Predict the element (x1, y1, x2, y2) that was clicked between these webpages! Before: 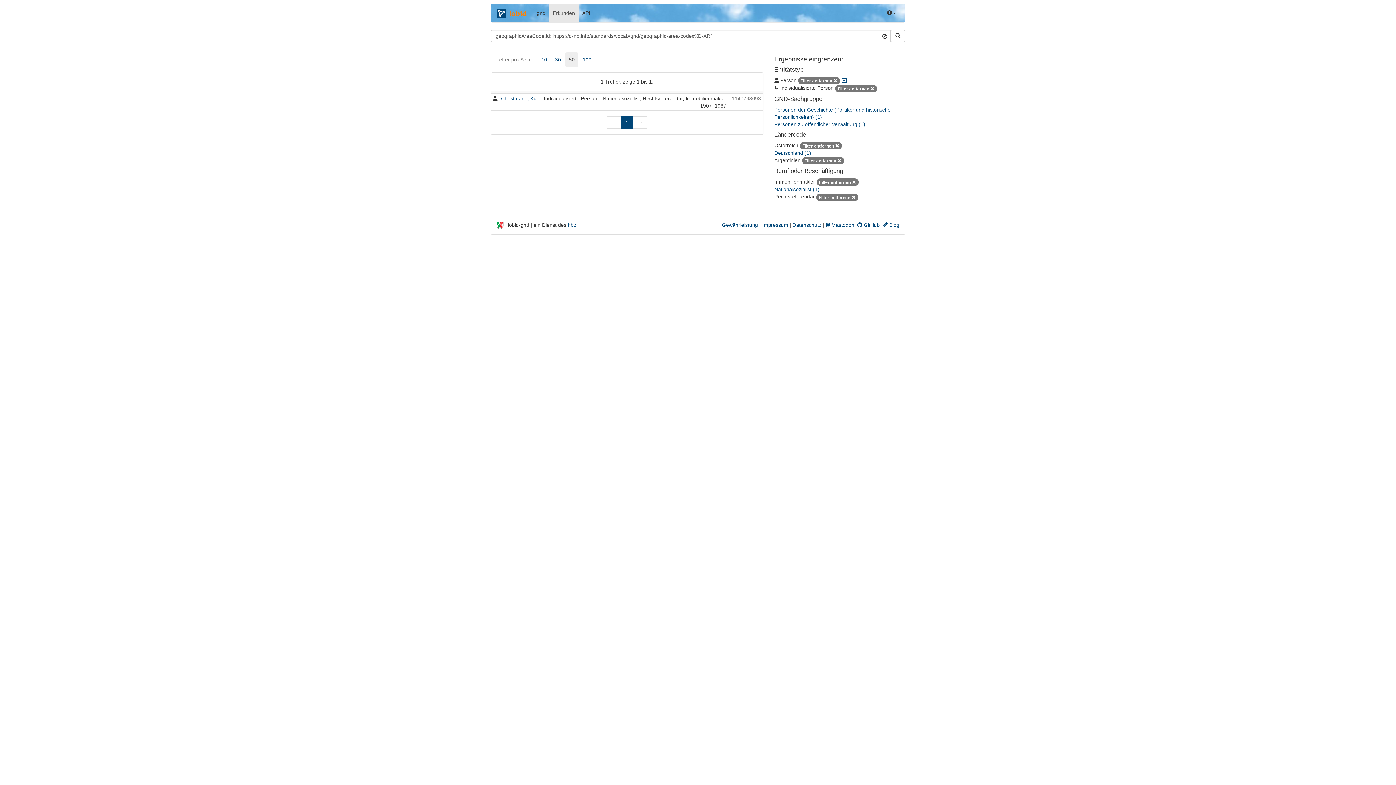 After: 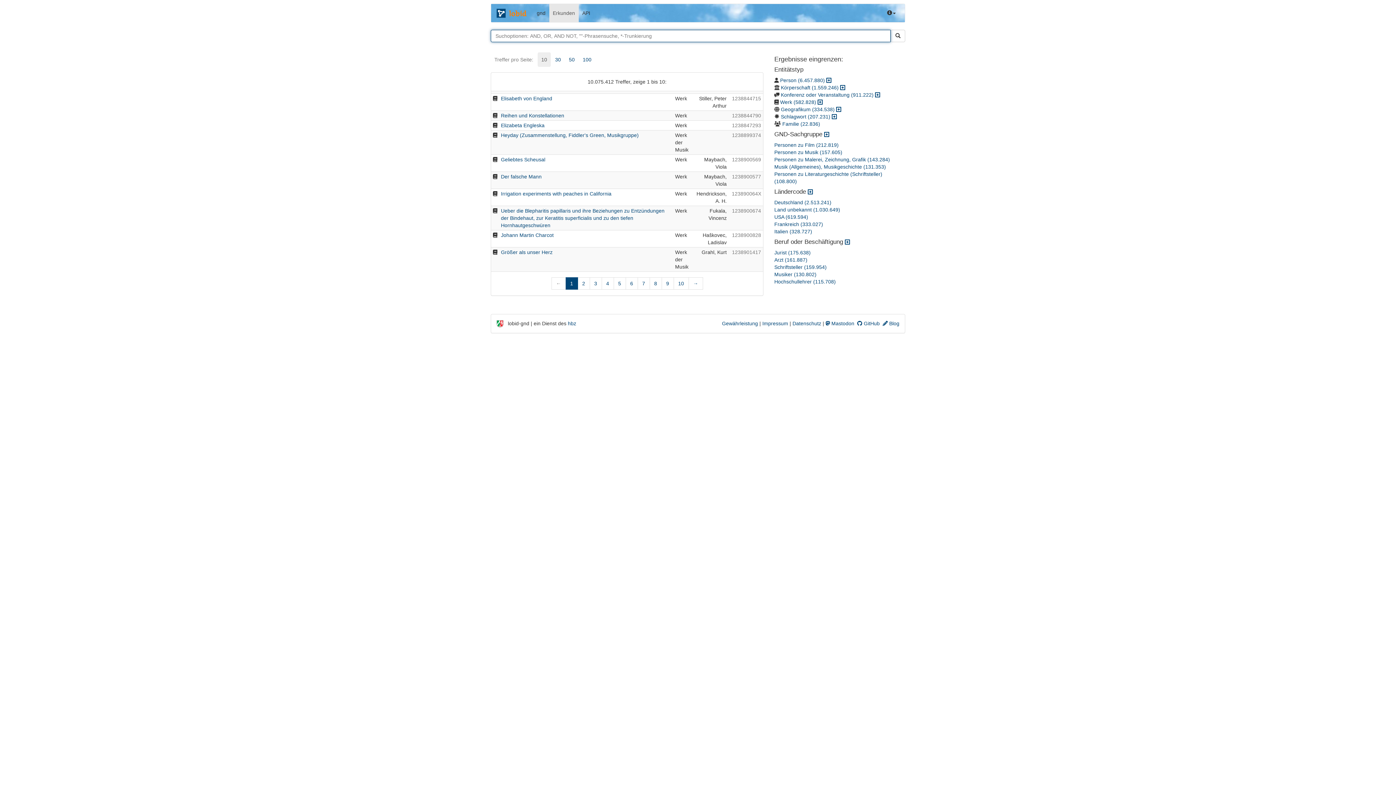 Action: label: Erkunden bbox: (549, 4, 578, 22)